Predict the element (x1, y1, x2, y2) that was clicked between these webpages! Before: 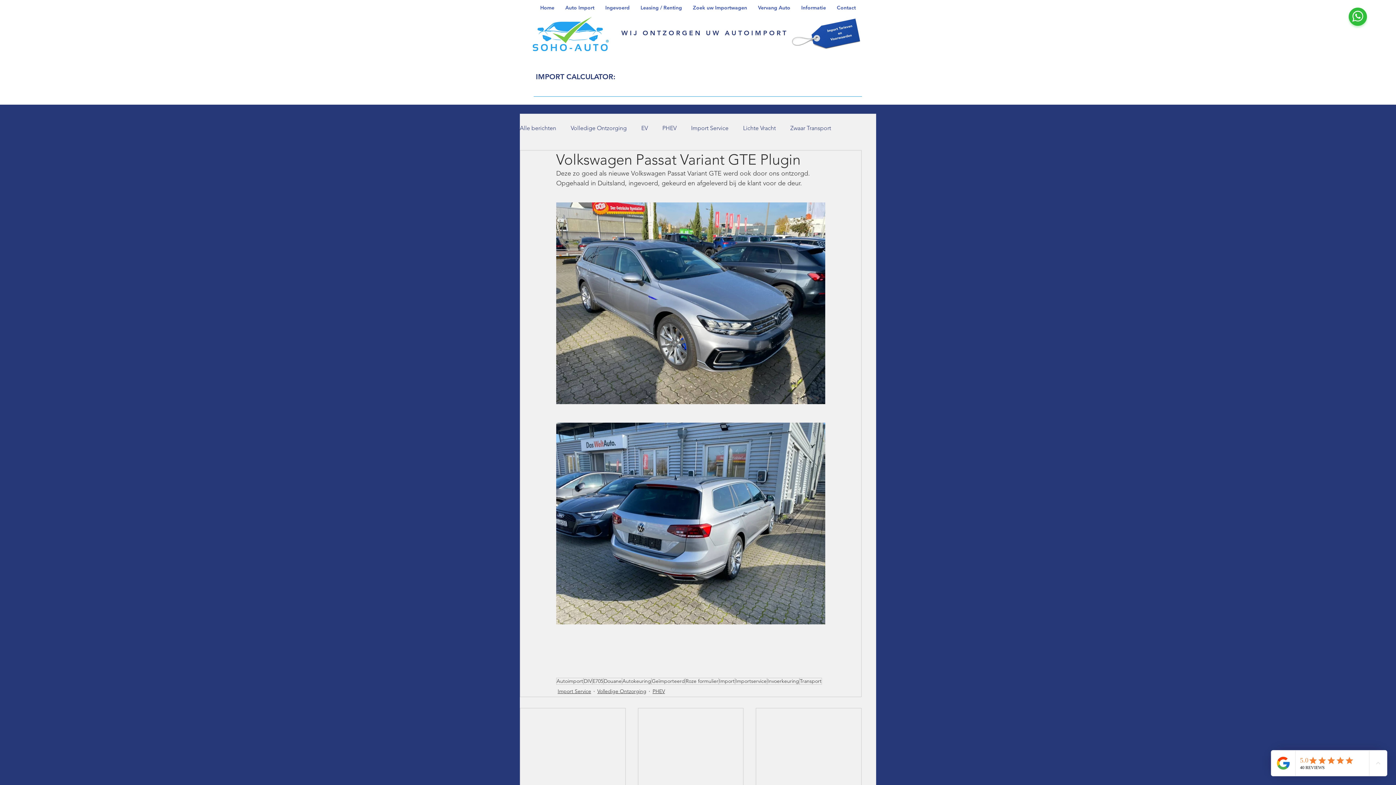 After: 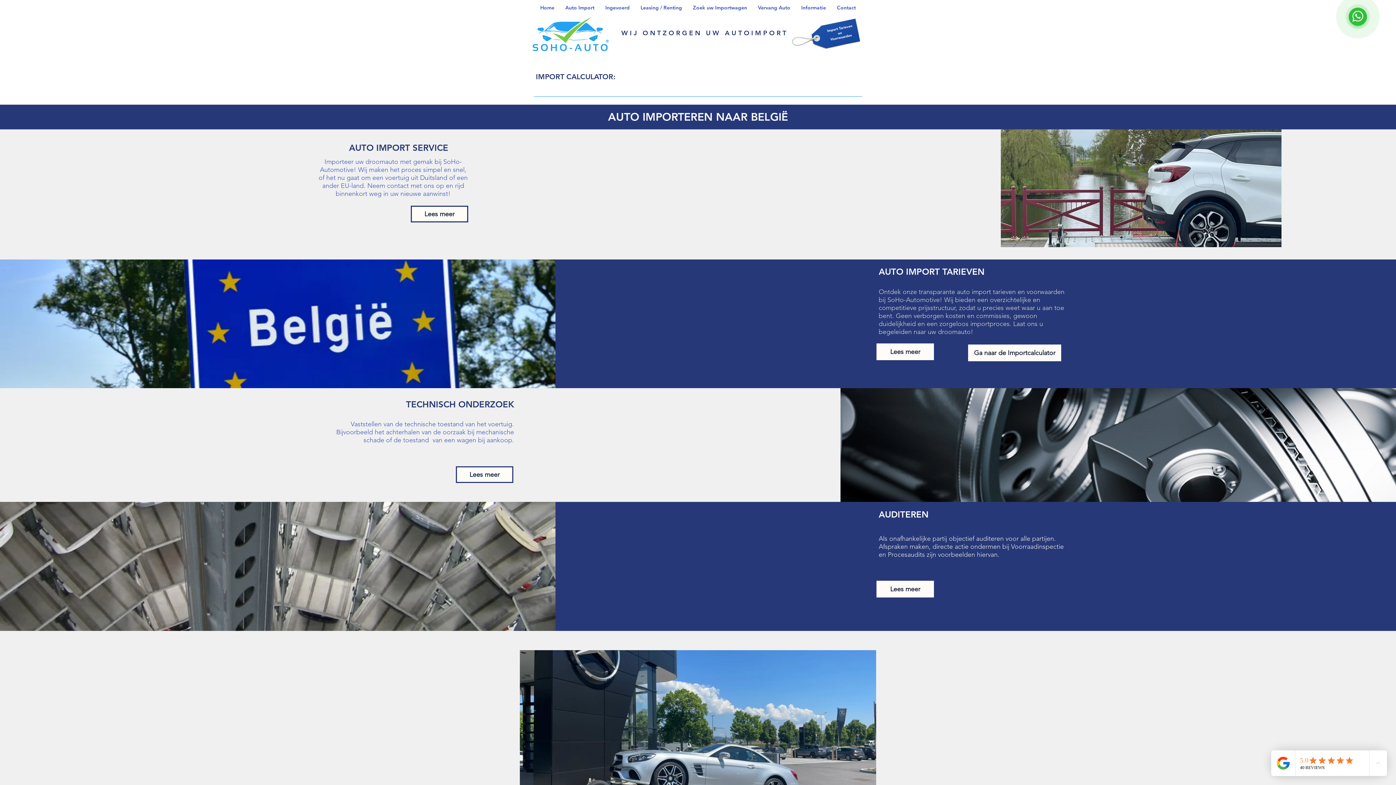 Action: bbox: (530, 14, 611, 55)